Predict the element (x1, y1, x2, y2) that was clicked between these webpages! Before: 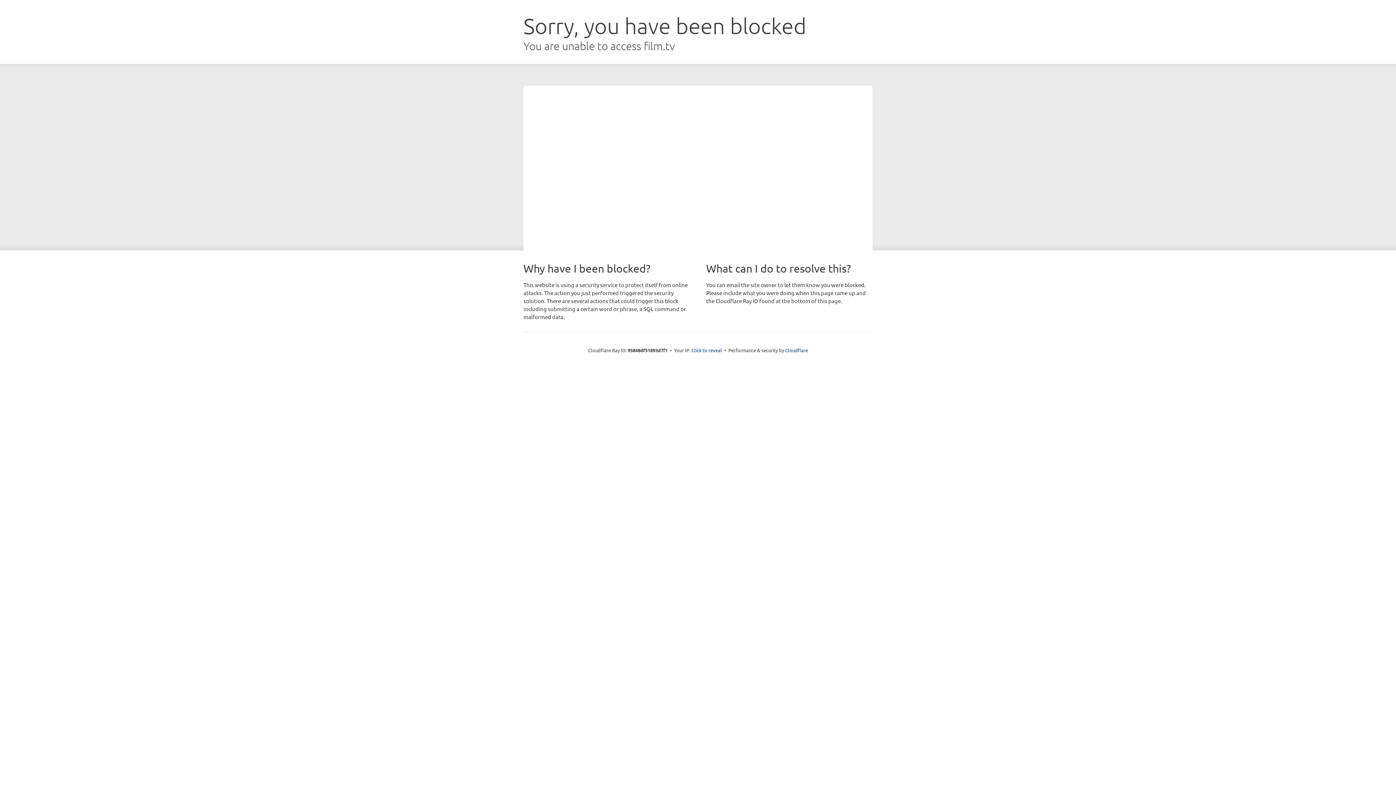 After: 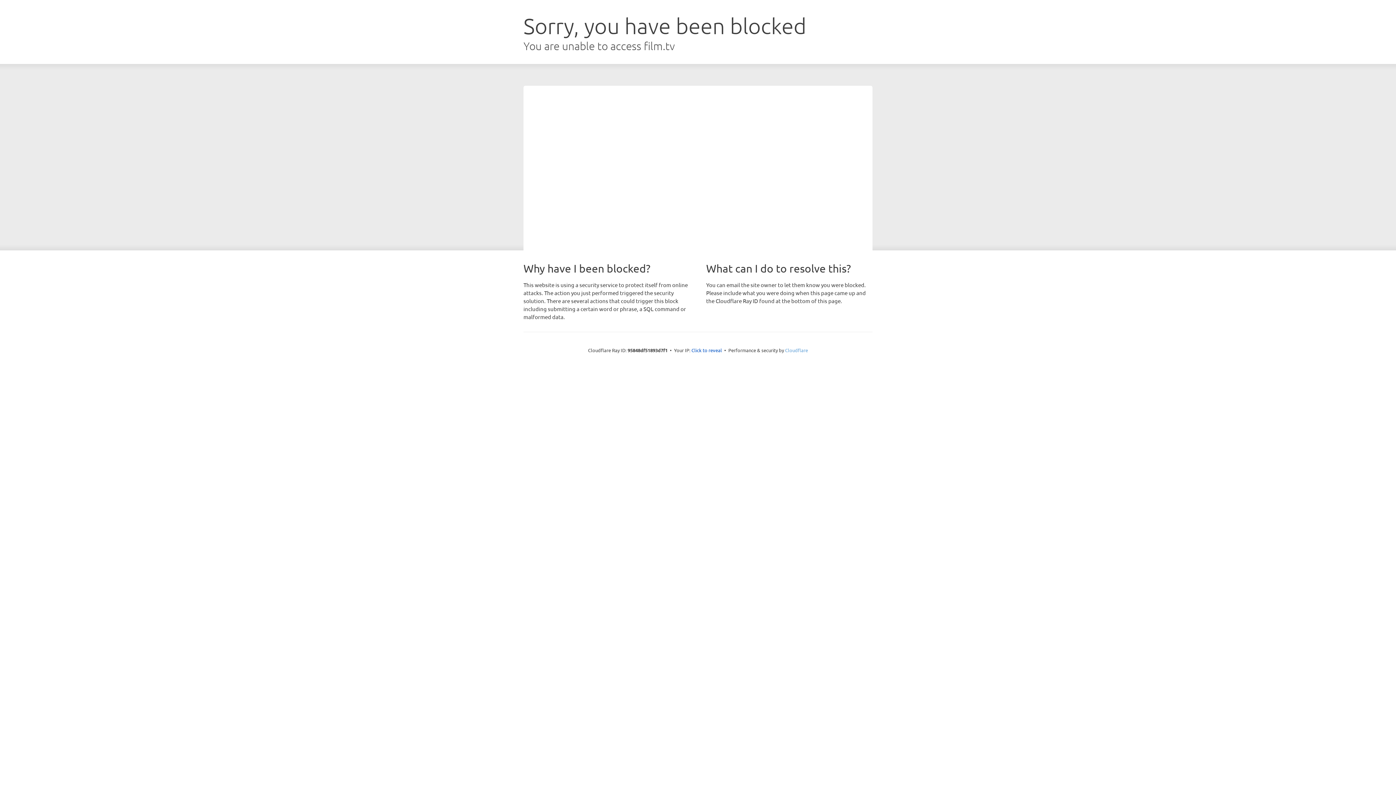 Action: label: Cloudflare bbox: (785, 347, 808, 353)